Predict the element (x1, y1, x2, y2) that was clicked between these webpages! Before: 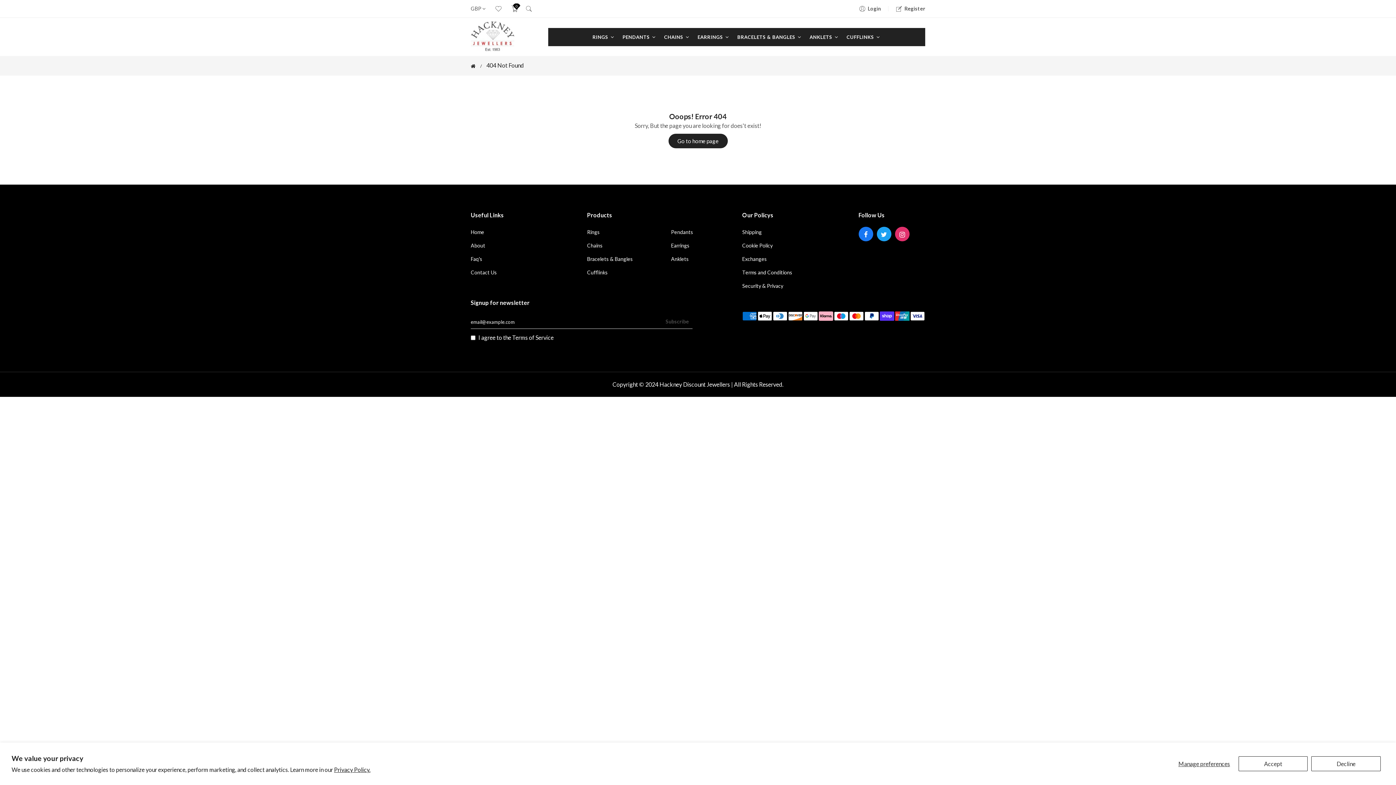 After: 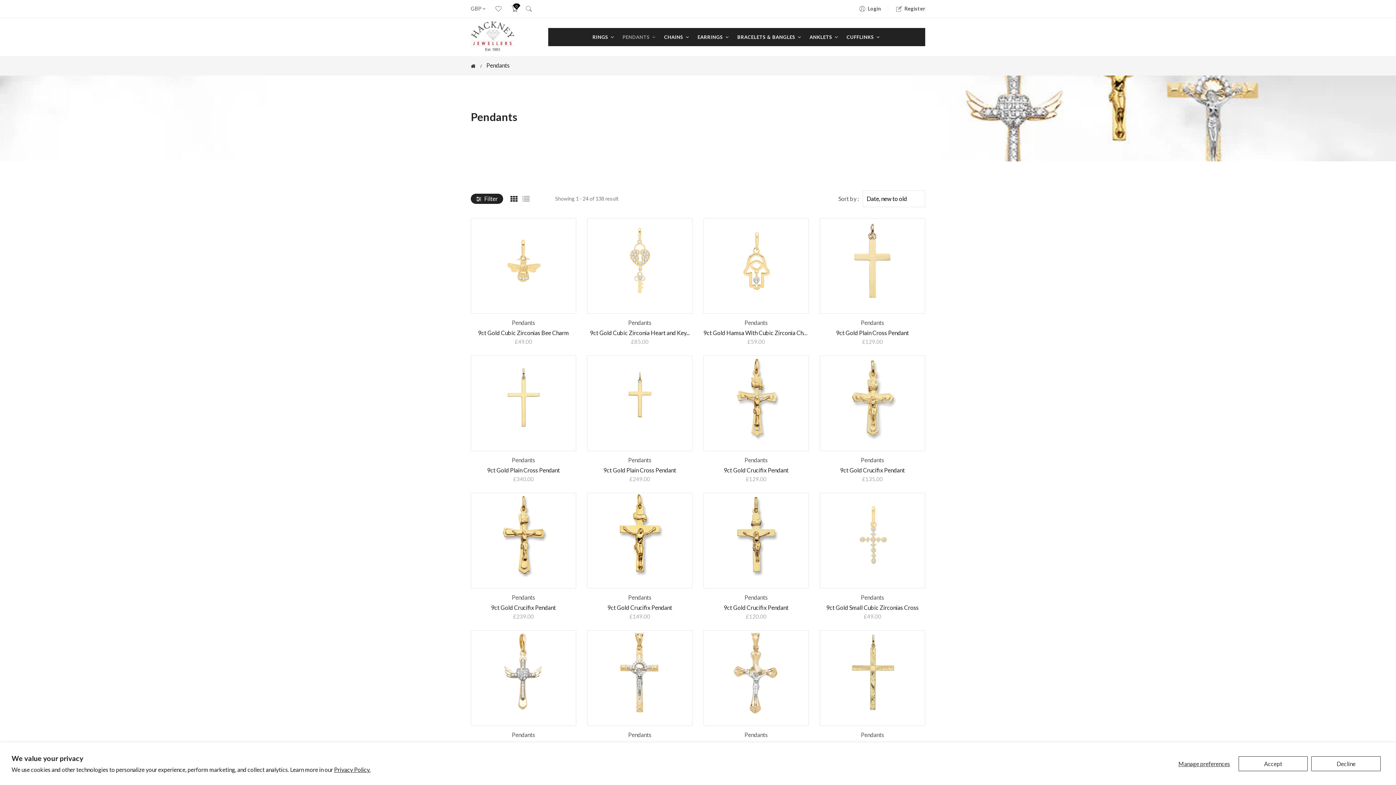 Action: label: Pendants bbox: (671, 229, 693, 235)